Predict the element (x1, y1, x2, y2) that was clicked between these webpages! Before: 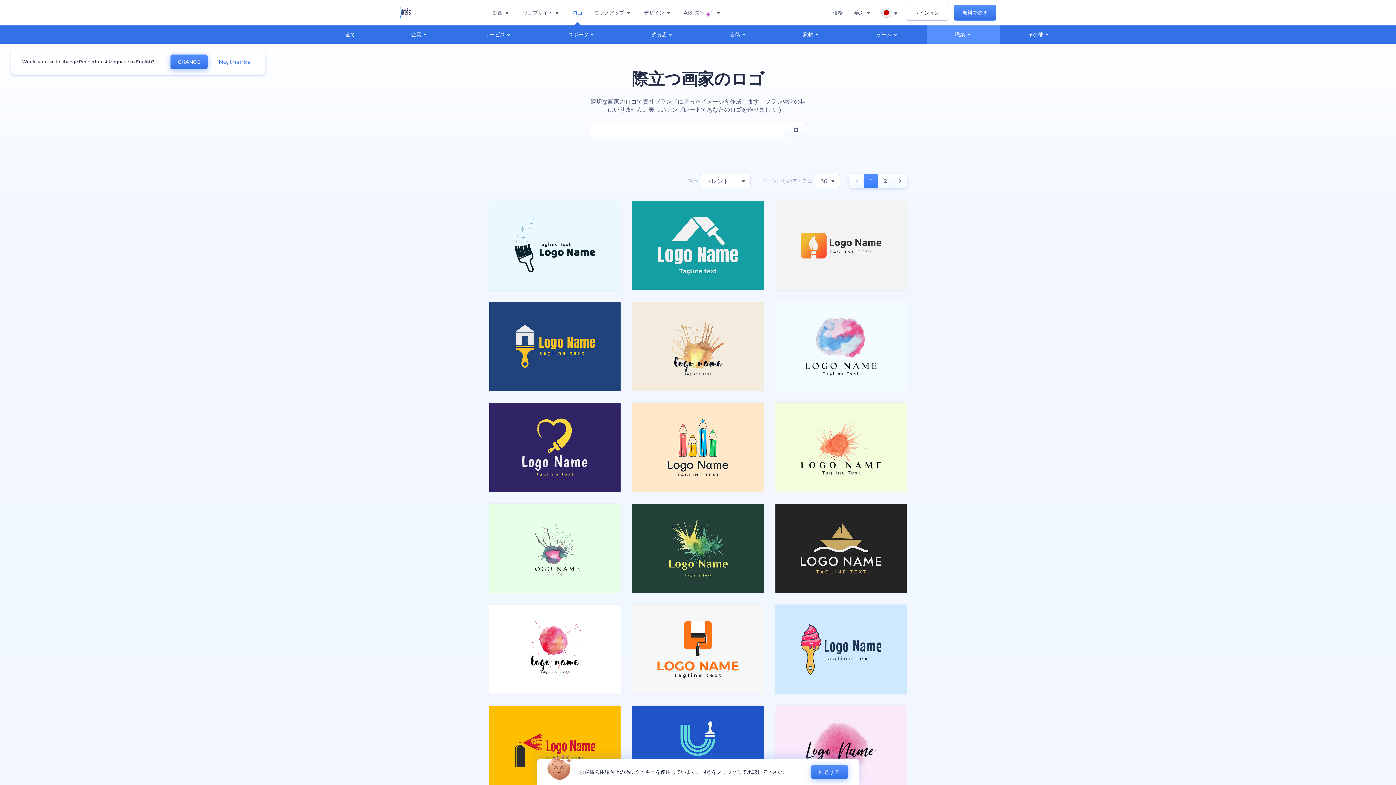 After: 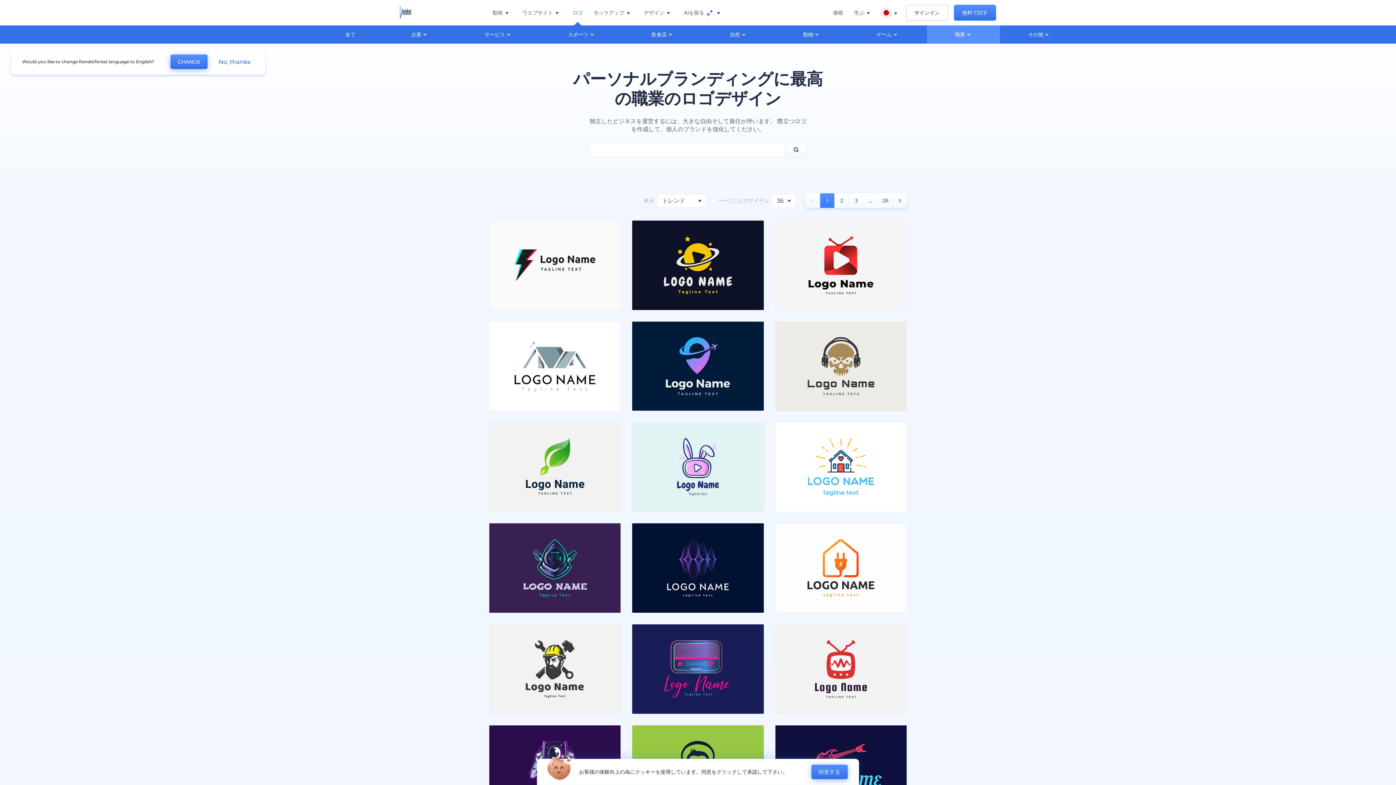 Action: label: 職業 bbox: (927, 25, 1000, 43)